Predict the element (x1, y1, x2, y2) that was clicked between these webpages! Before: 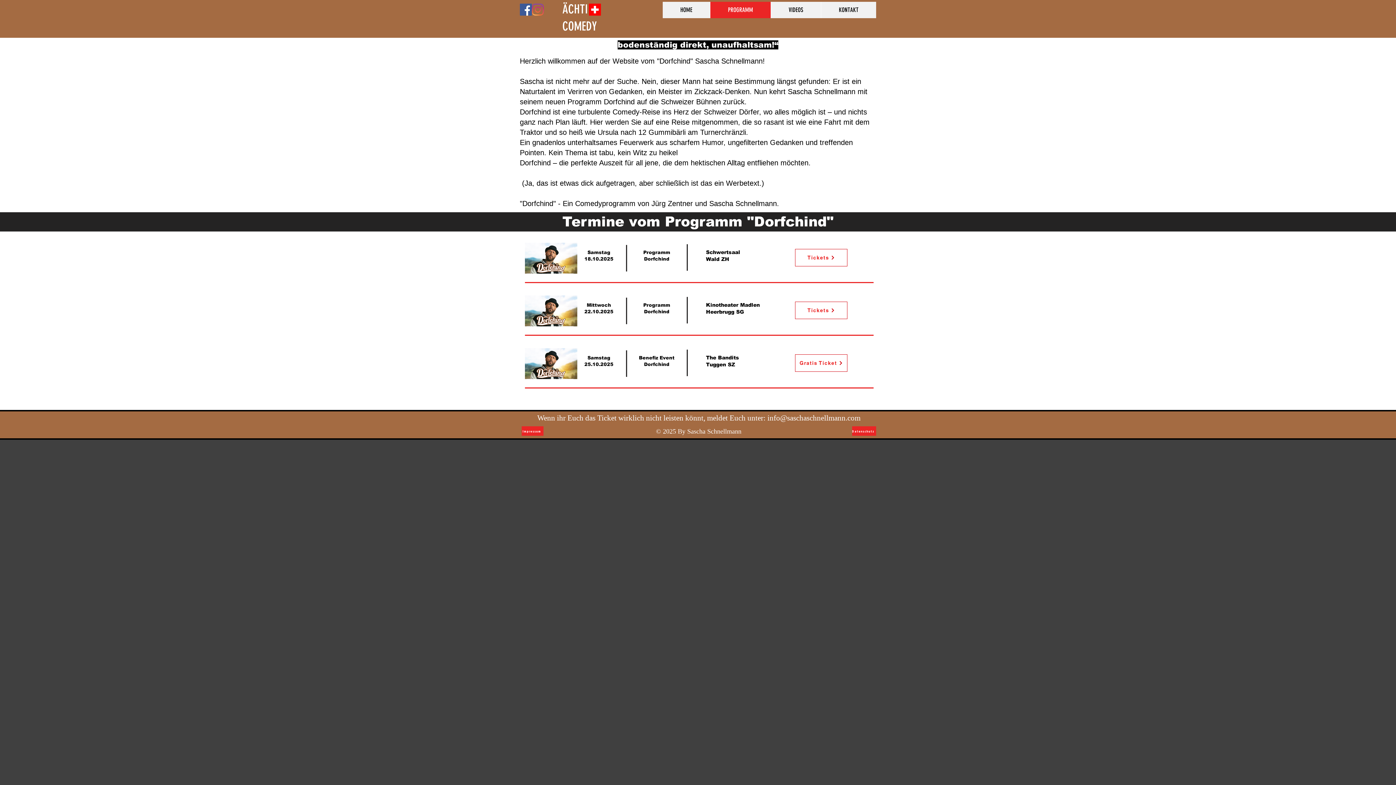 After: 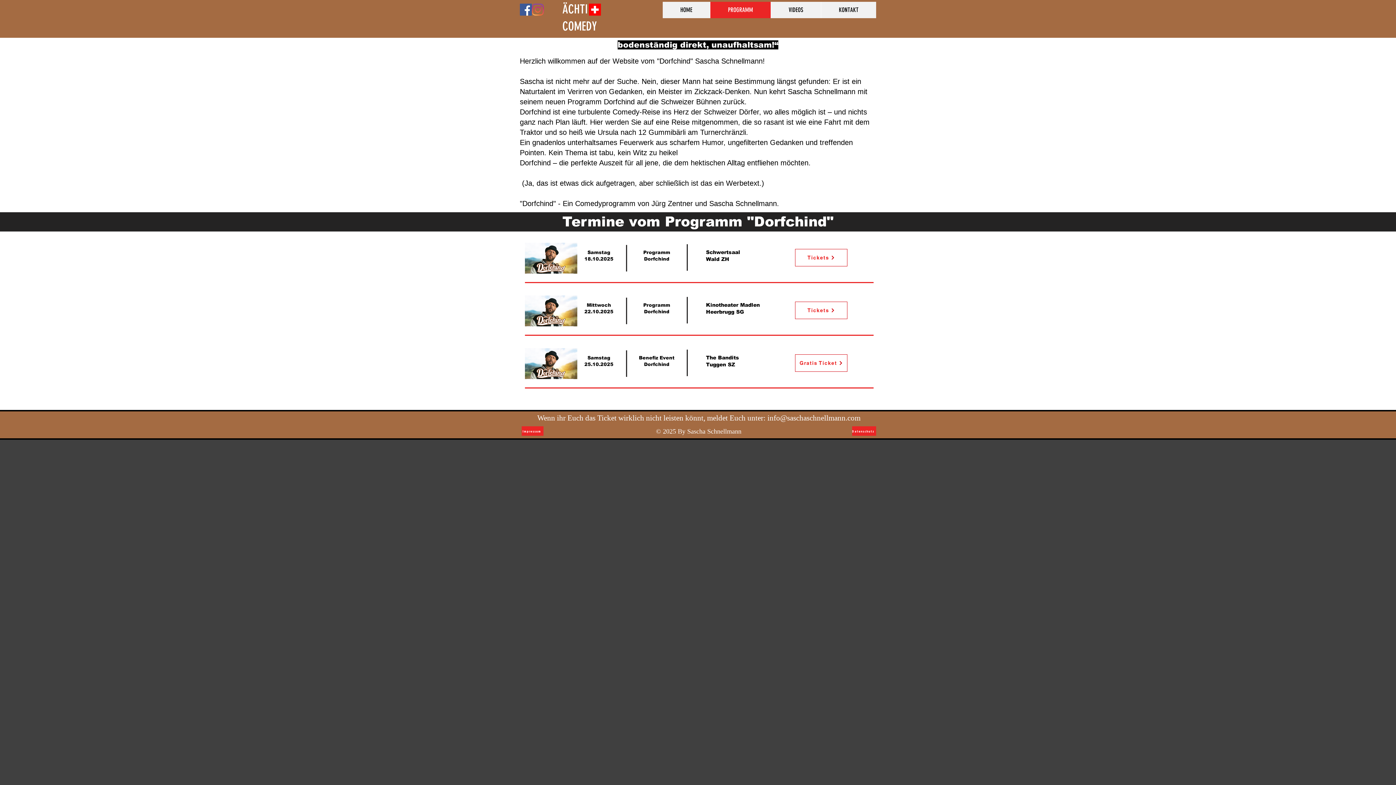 Action: bbox: (767, 413, 860, 422) label: info@saschaschnellmann.com